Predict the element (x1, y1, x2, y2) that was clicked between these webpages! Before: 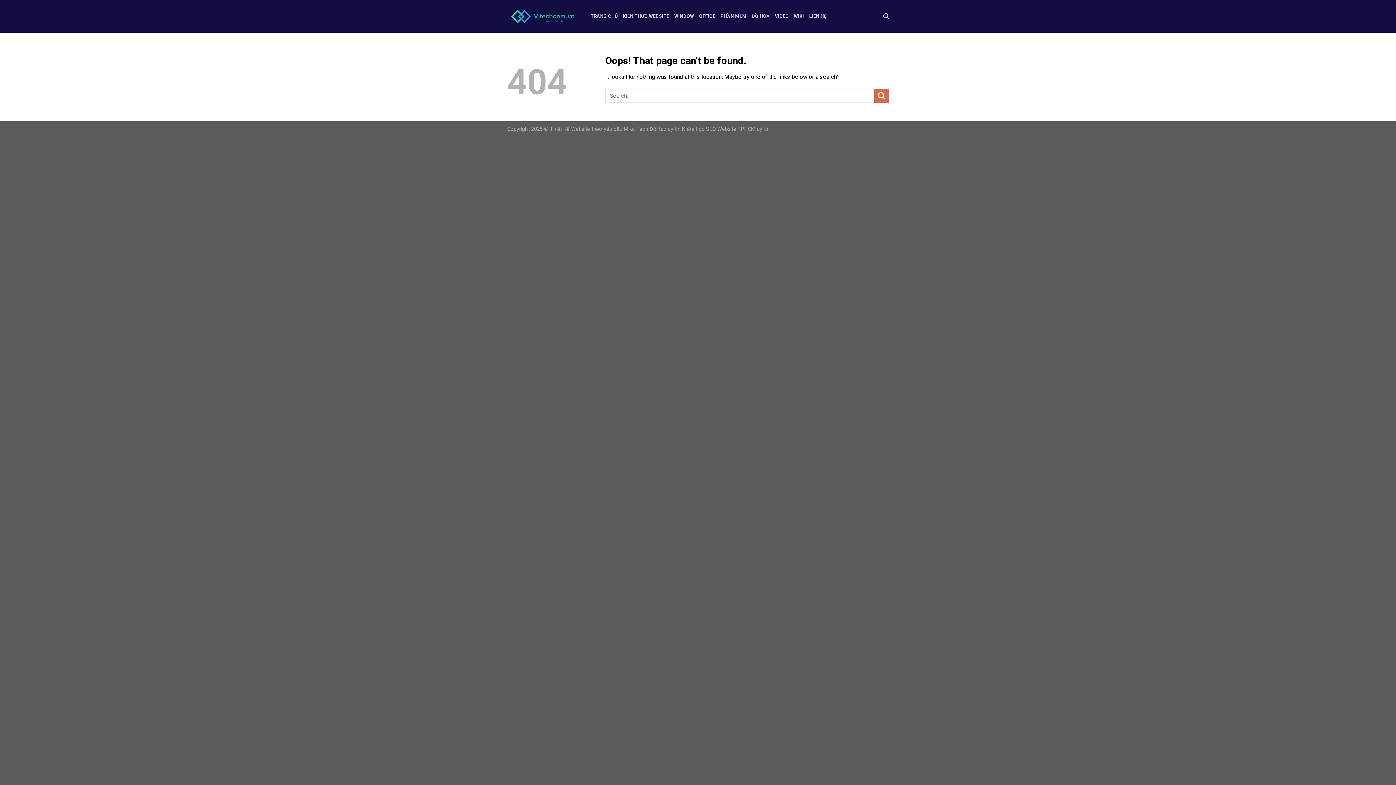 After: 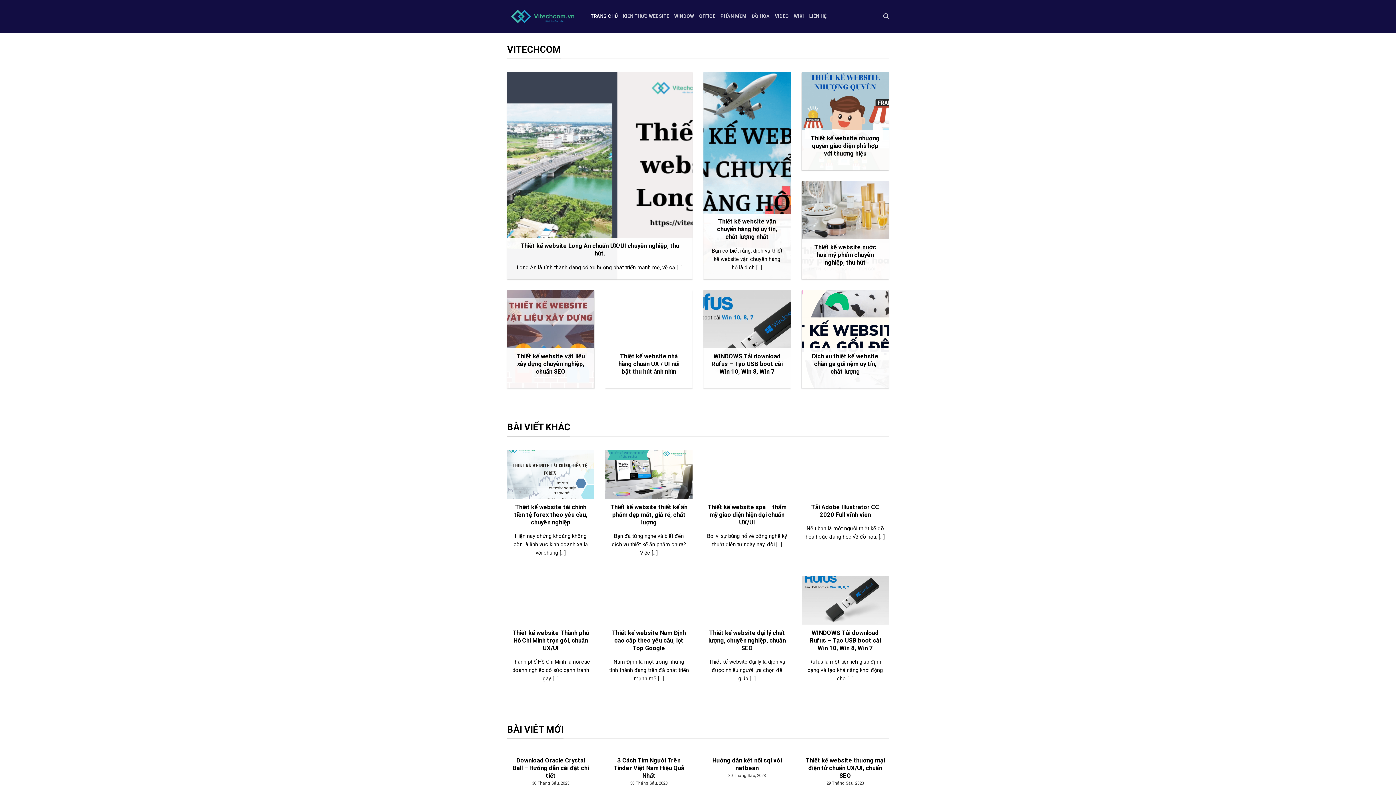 Action: bbox: (751, 9, 769, 22) label: ĐỒ HOẠ